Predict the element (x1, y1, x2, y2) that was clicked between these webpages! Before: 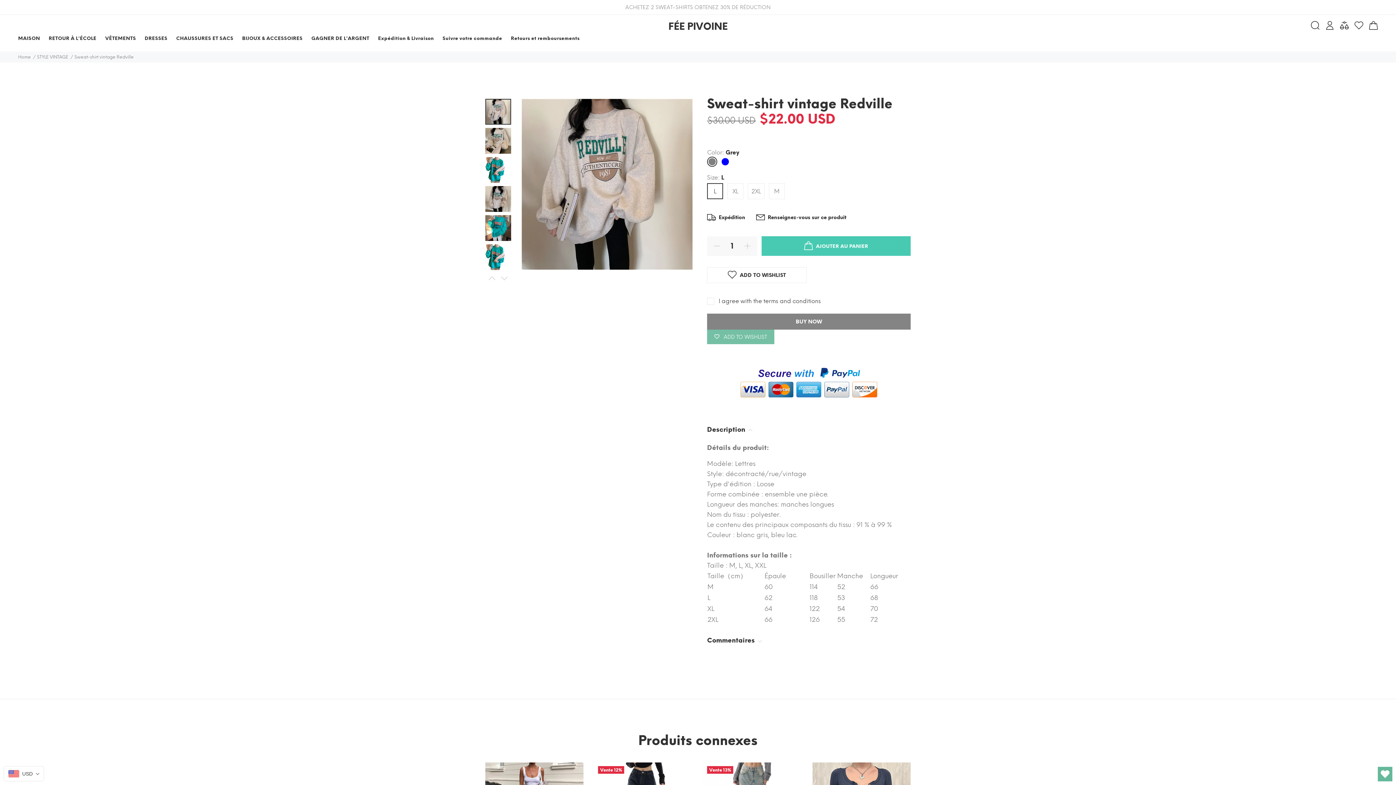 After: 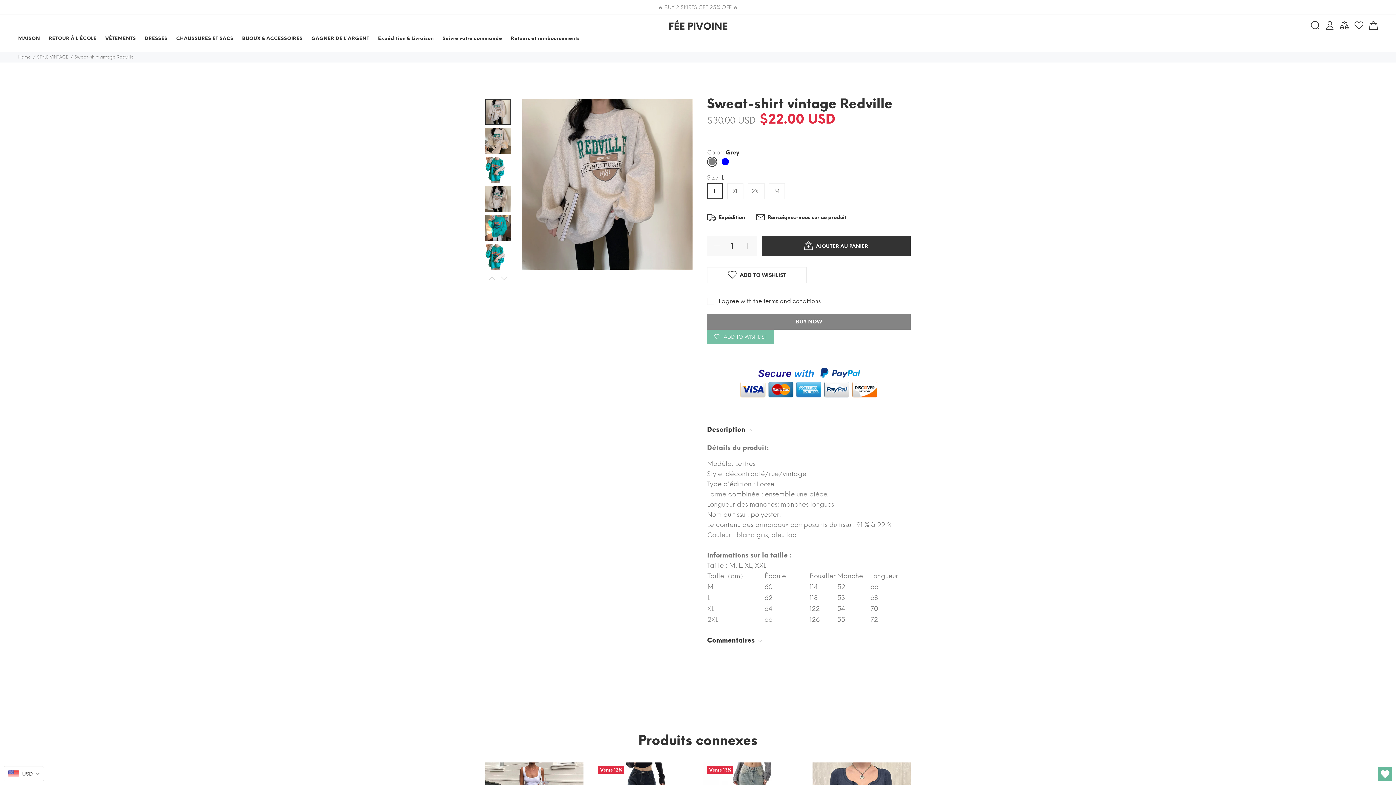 Action: bbox: (761, 236, 910, 256) label: AJOUTER AU PANIER